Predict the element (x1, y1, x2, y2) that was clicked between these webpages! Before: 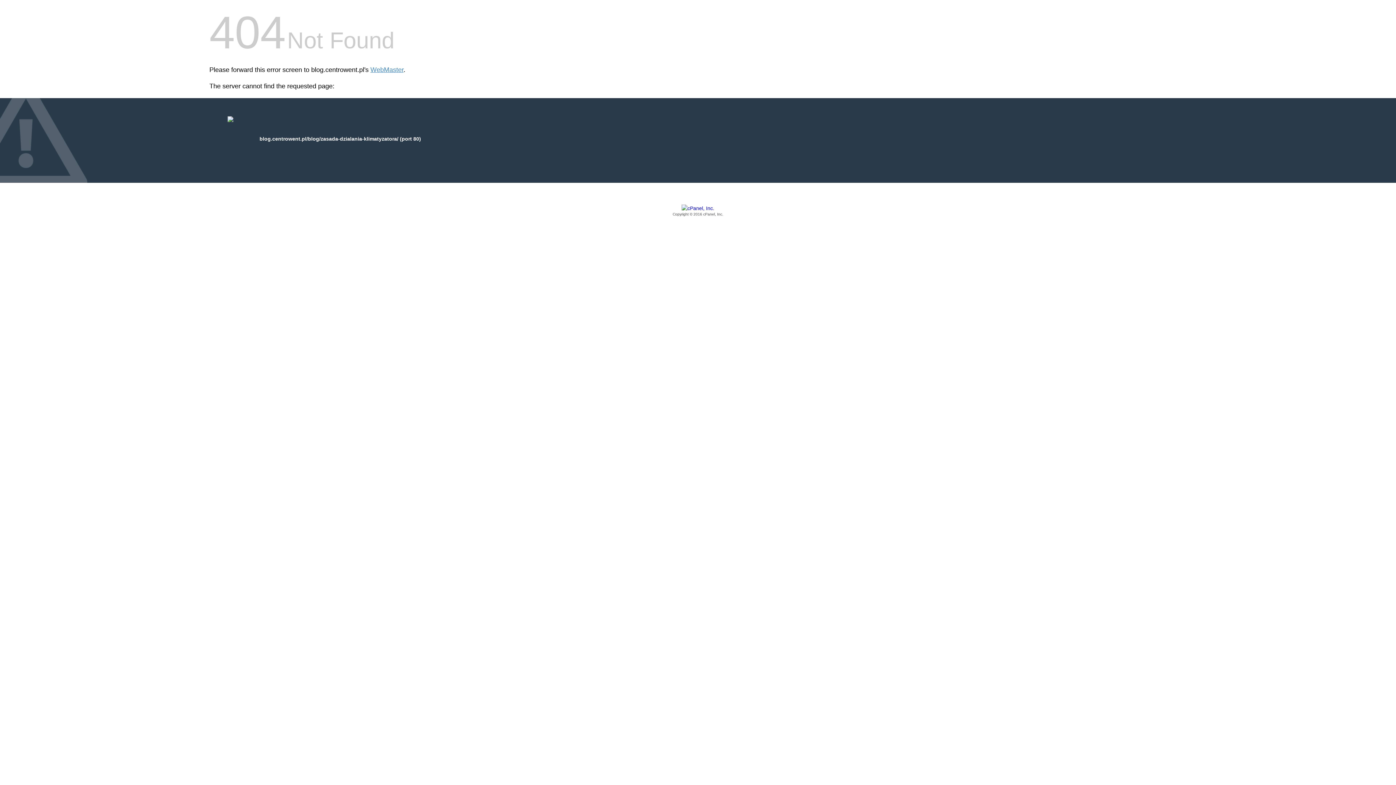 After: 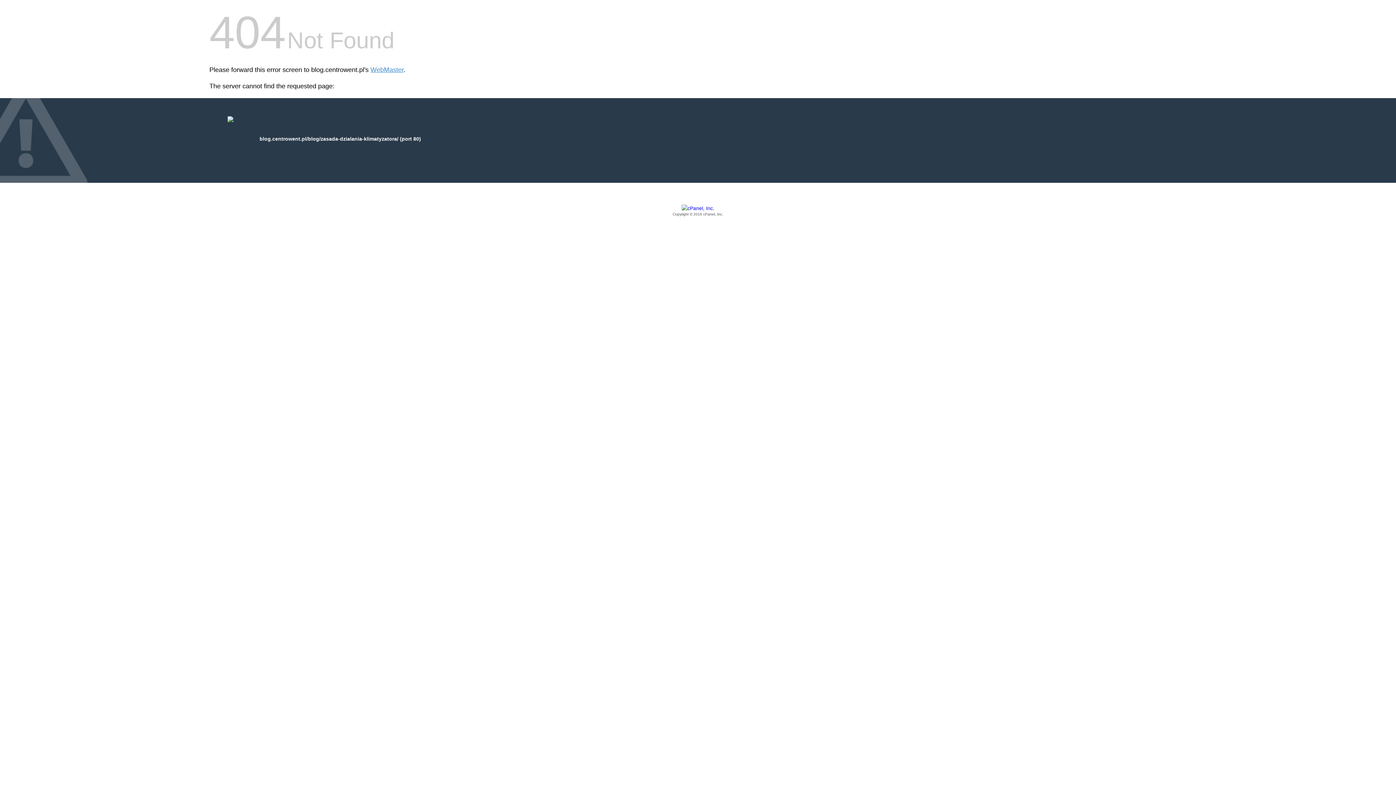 Action: bbox: (209, 205, 1186, 217) label: Copyright © 2016 cPanel, Inc.